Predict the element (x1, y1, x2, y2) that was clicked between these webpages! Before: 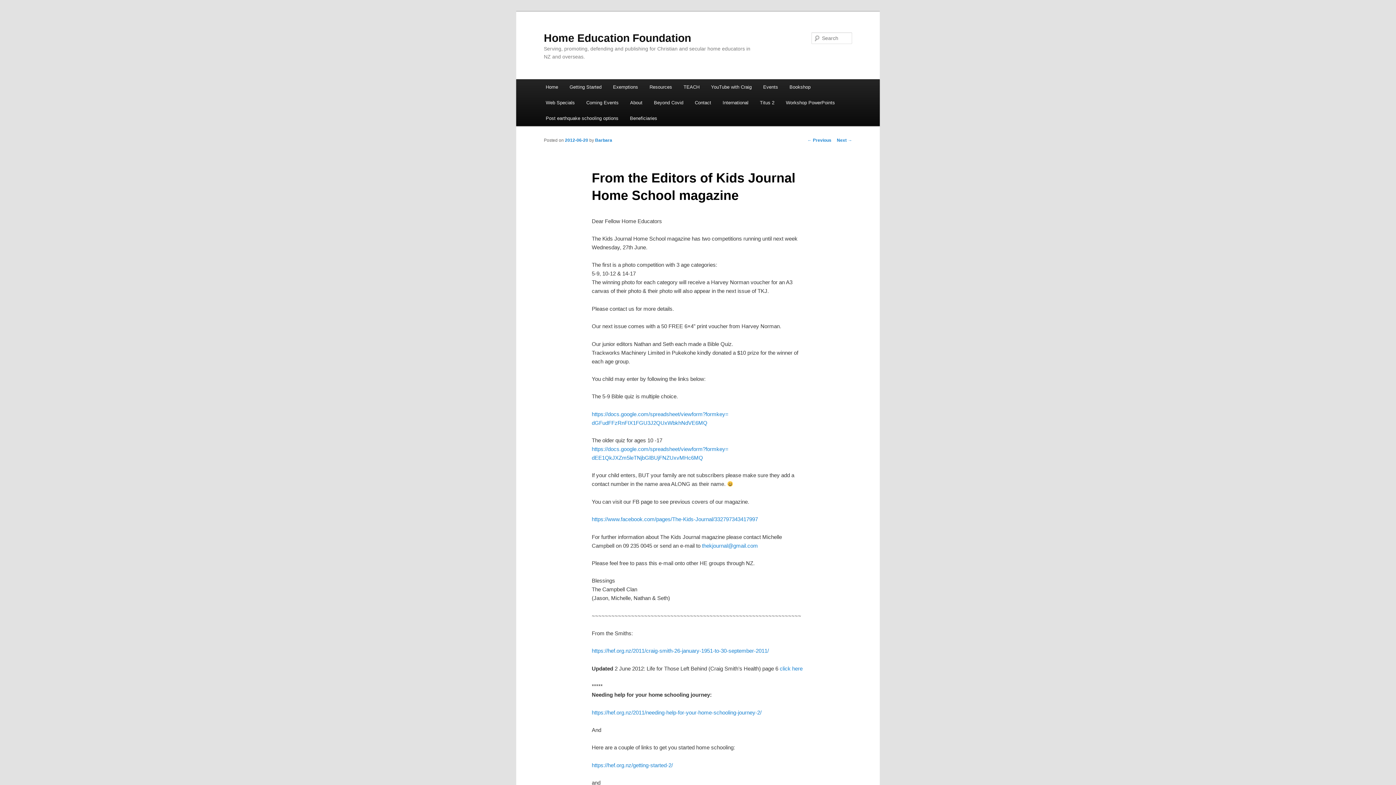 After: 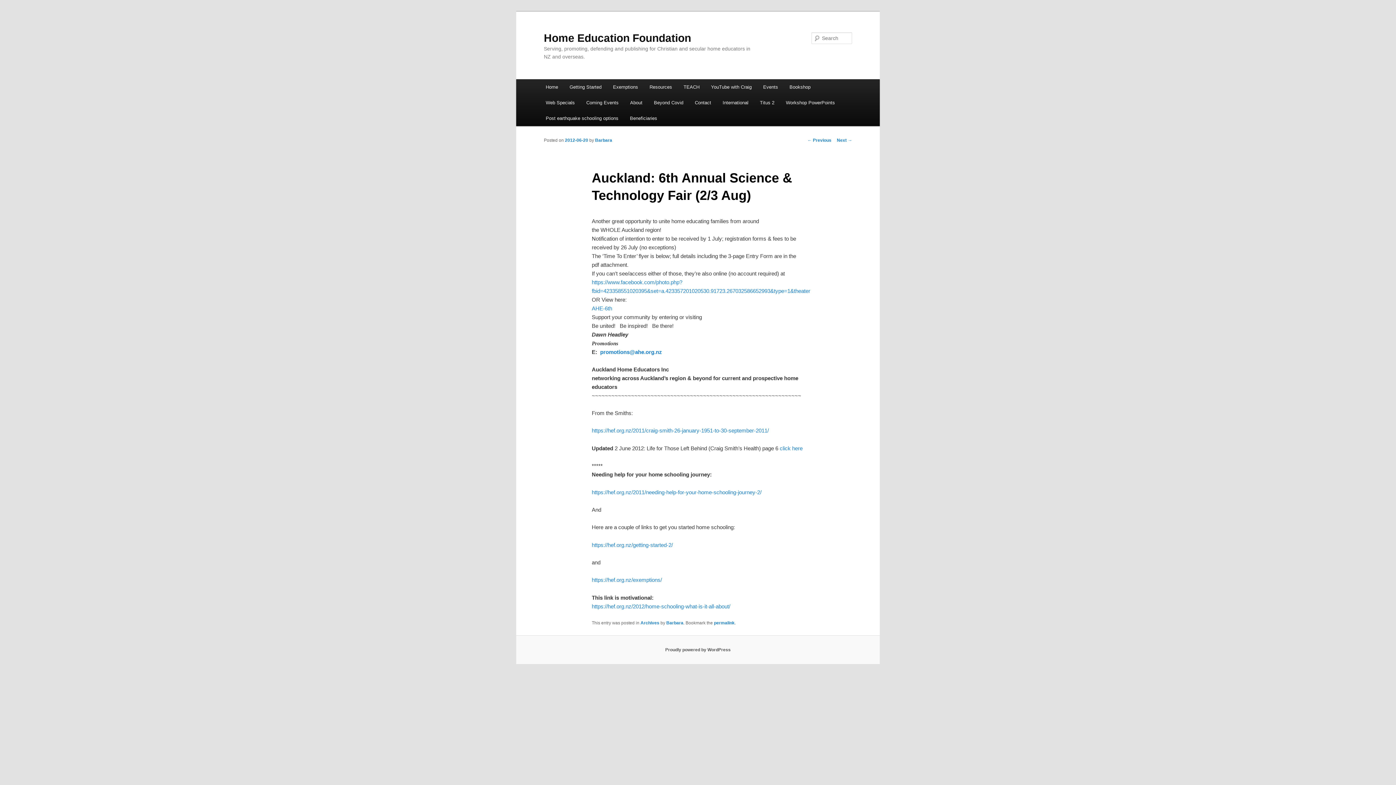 Action: label: Next → bbox: (837, 137, 852, 142)